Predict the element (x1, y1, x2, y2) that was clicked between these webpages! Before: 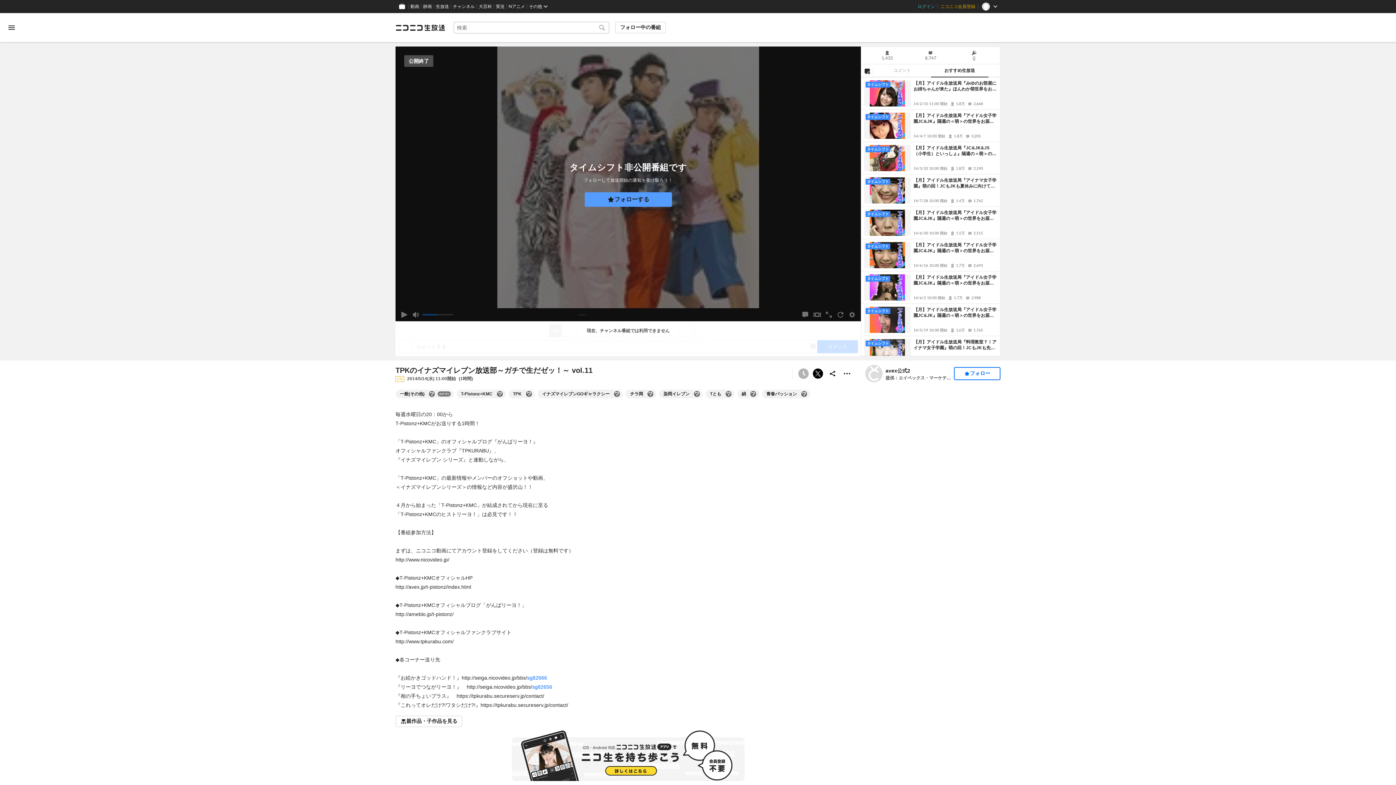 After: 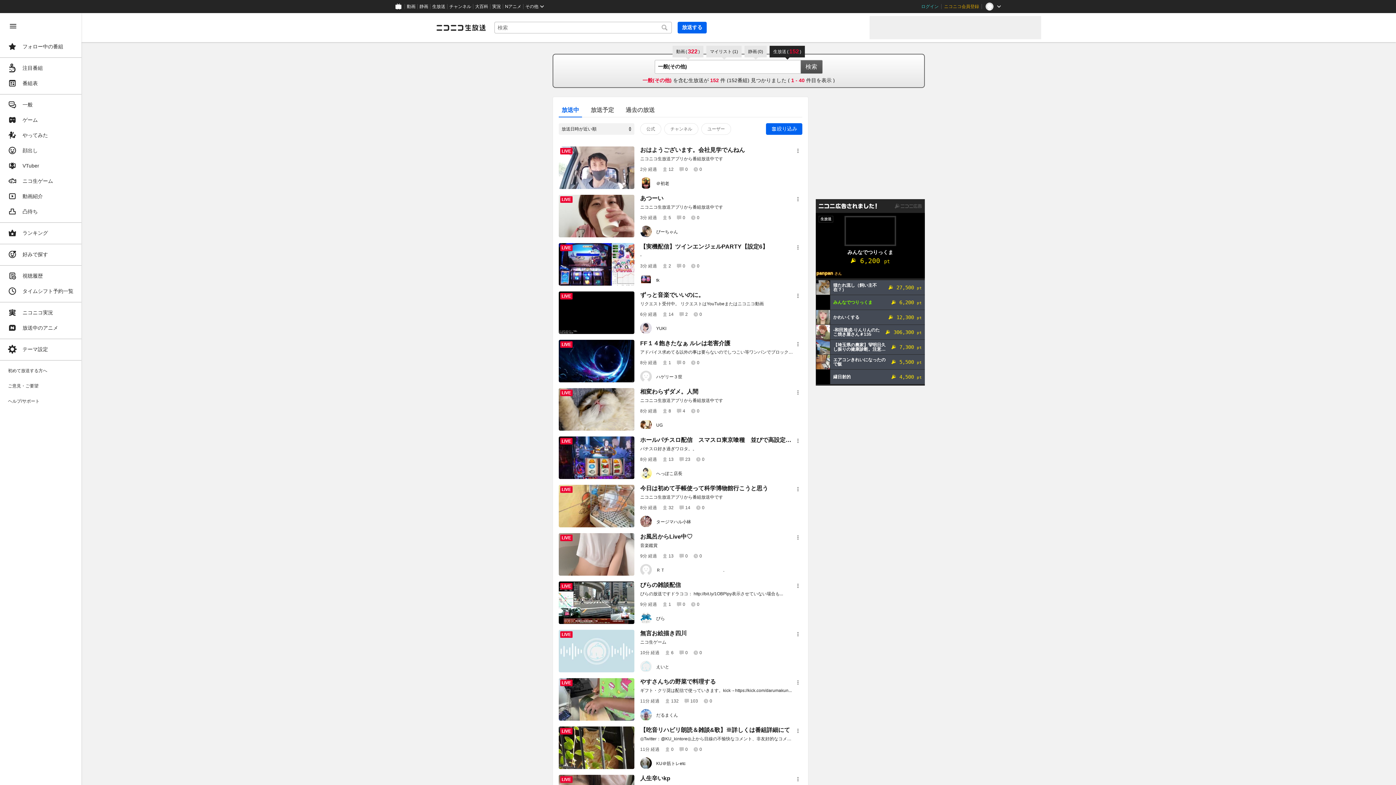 Action: label: 一般(その他) bbox: (400, 390, 424, 397)